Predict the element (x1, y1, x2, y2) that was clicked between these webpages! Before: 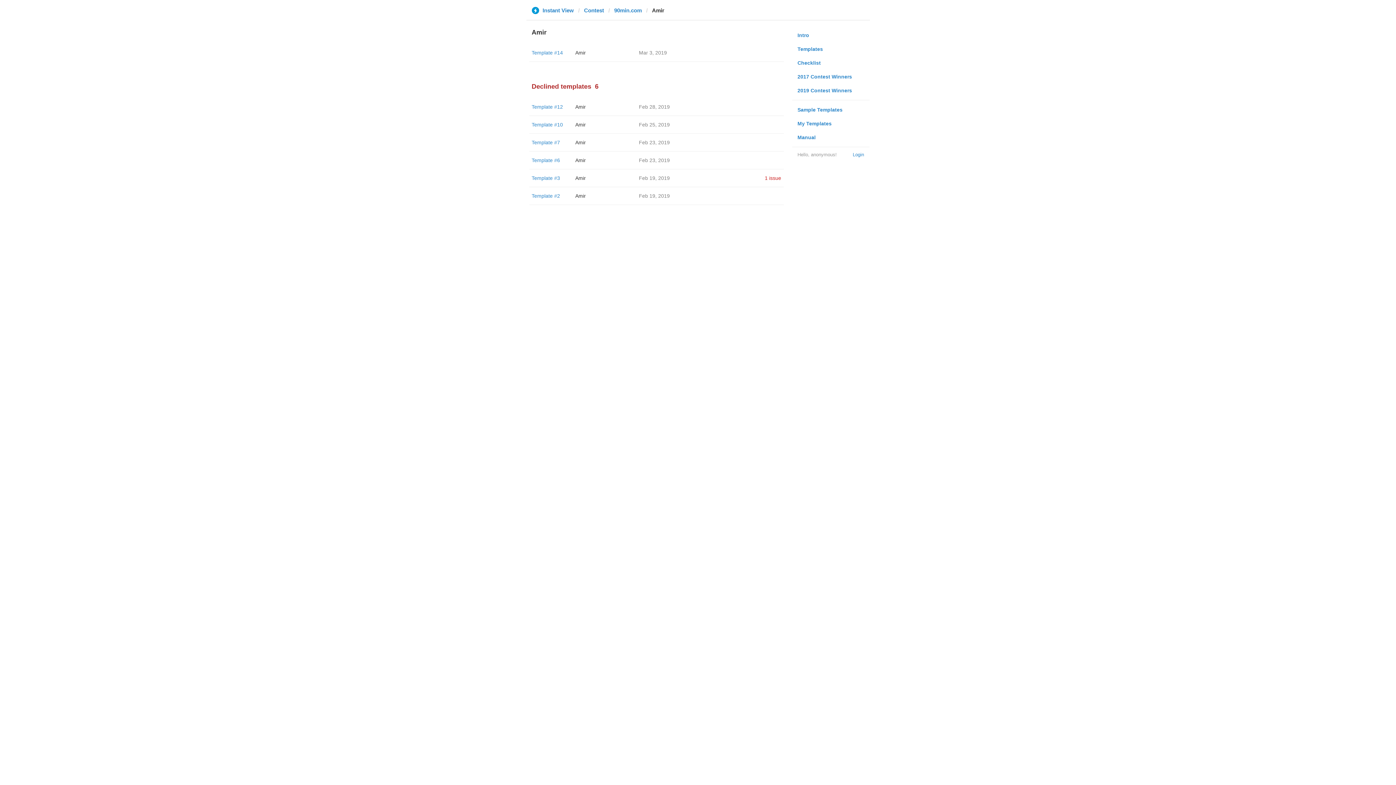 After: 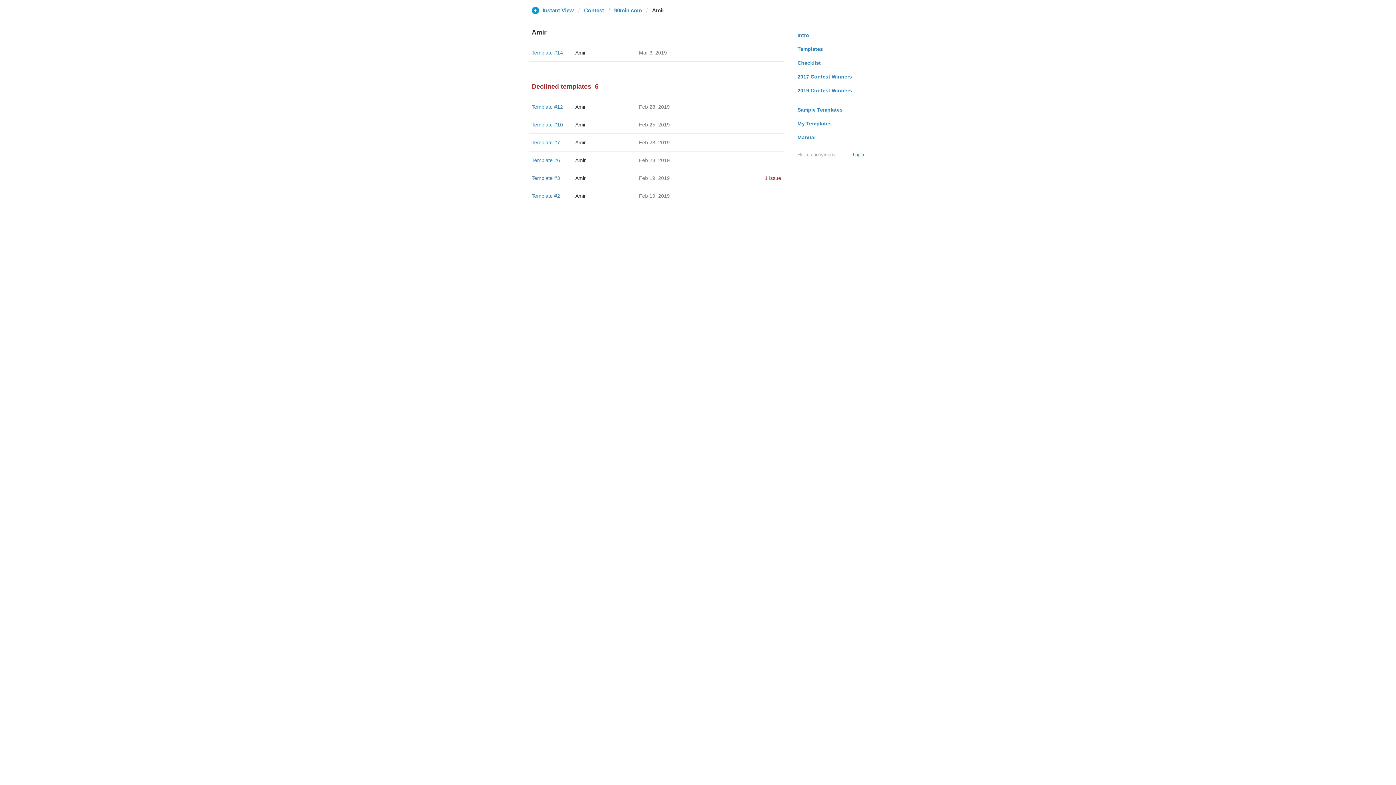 Action: label: Amir bbox: (575, 139, 586, 145)